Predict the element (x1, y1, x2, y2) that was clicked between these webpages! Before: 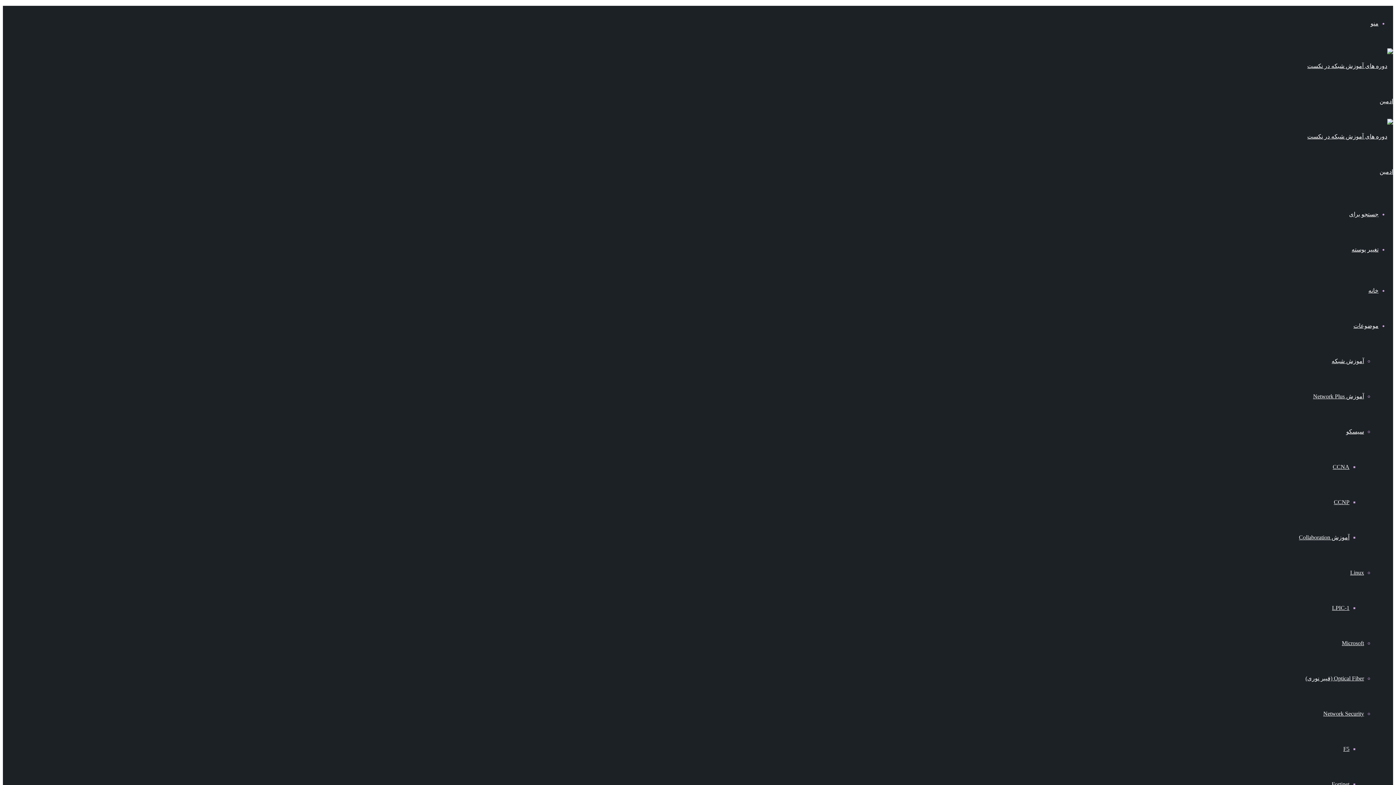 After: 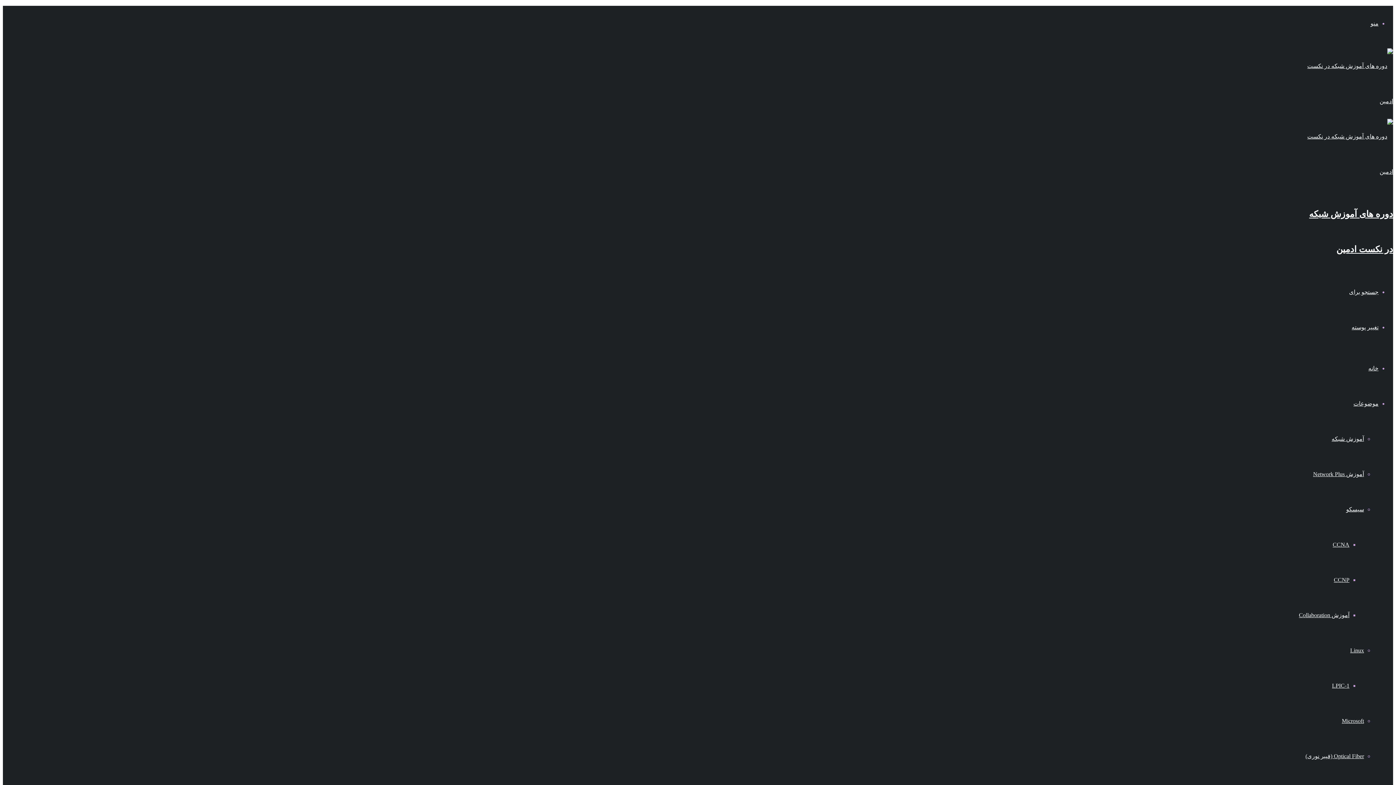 Action: label:   bbox: (1302, 98, 1393, 174)